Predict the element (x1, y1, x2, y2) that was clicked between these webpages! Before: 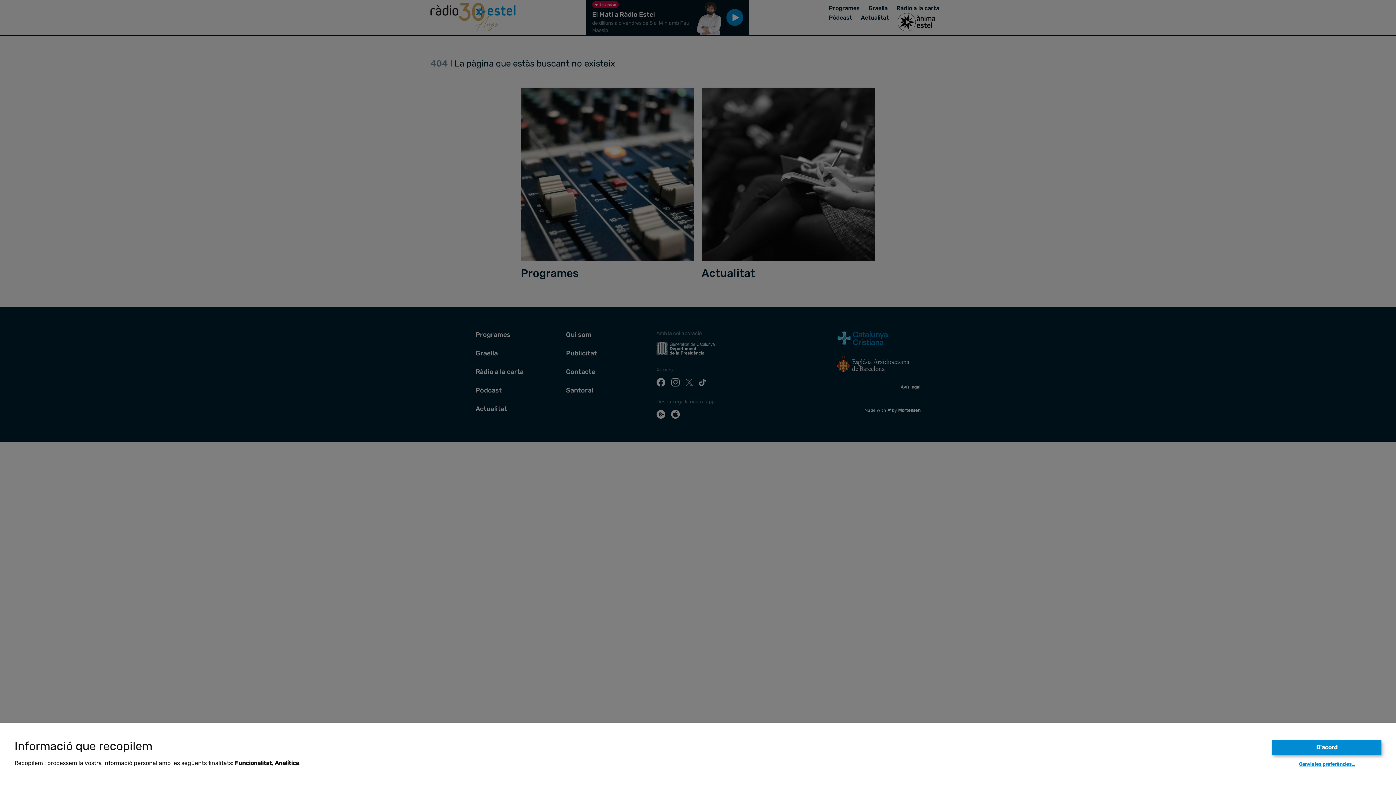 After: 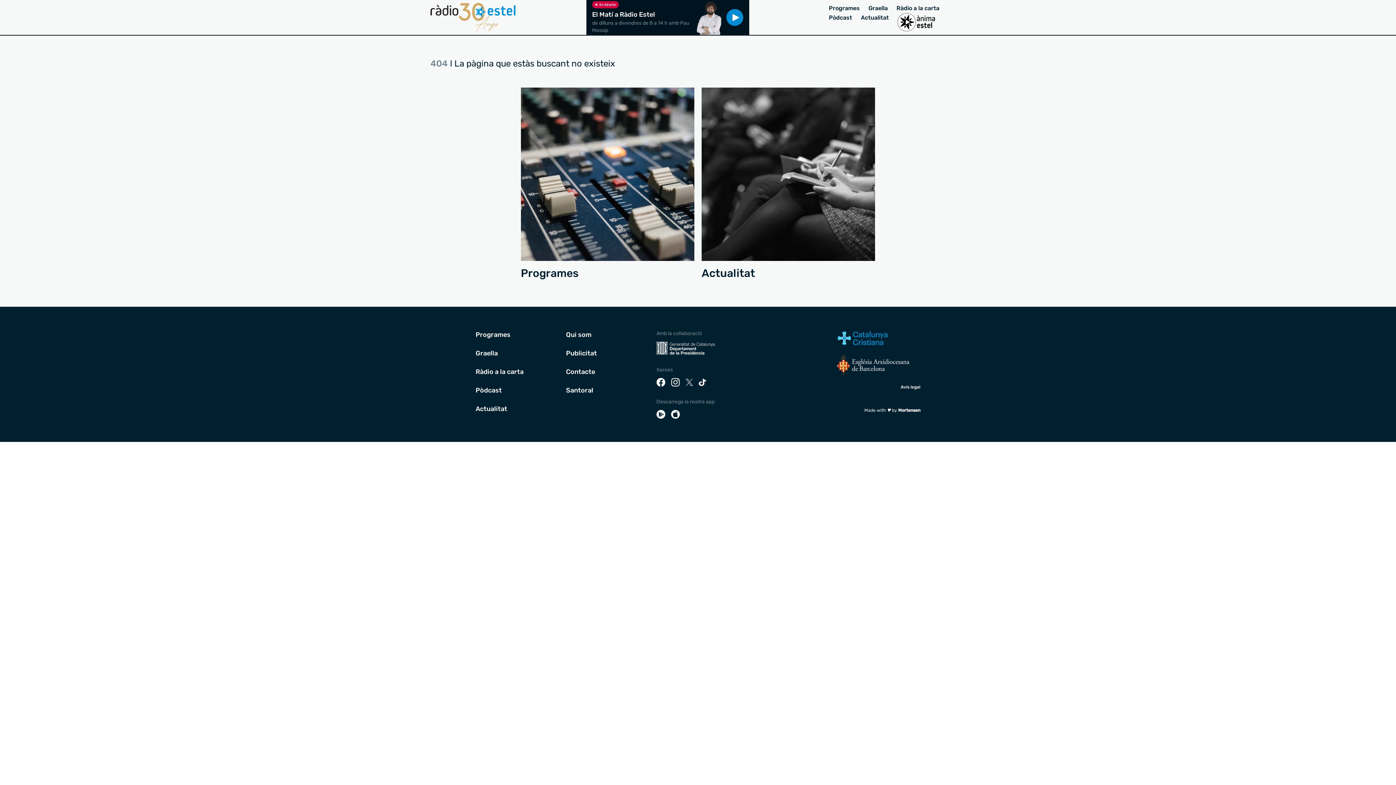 Action: label: D'acord bbox: (1272, 740, 1381, 755)